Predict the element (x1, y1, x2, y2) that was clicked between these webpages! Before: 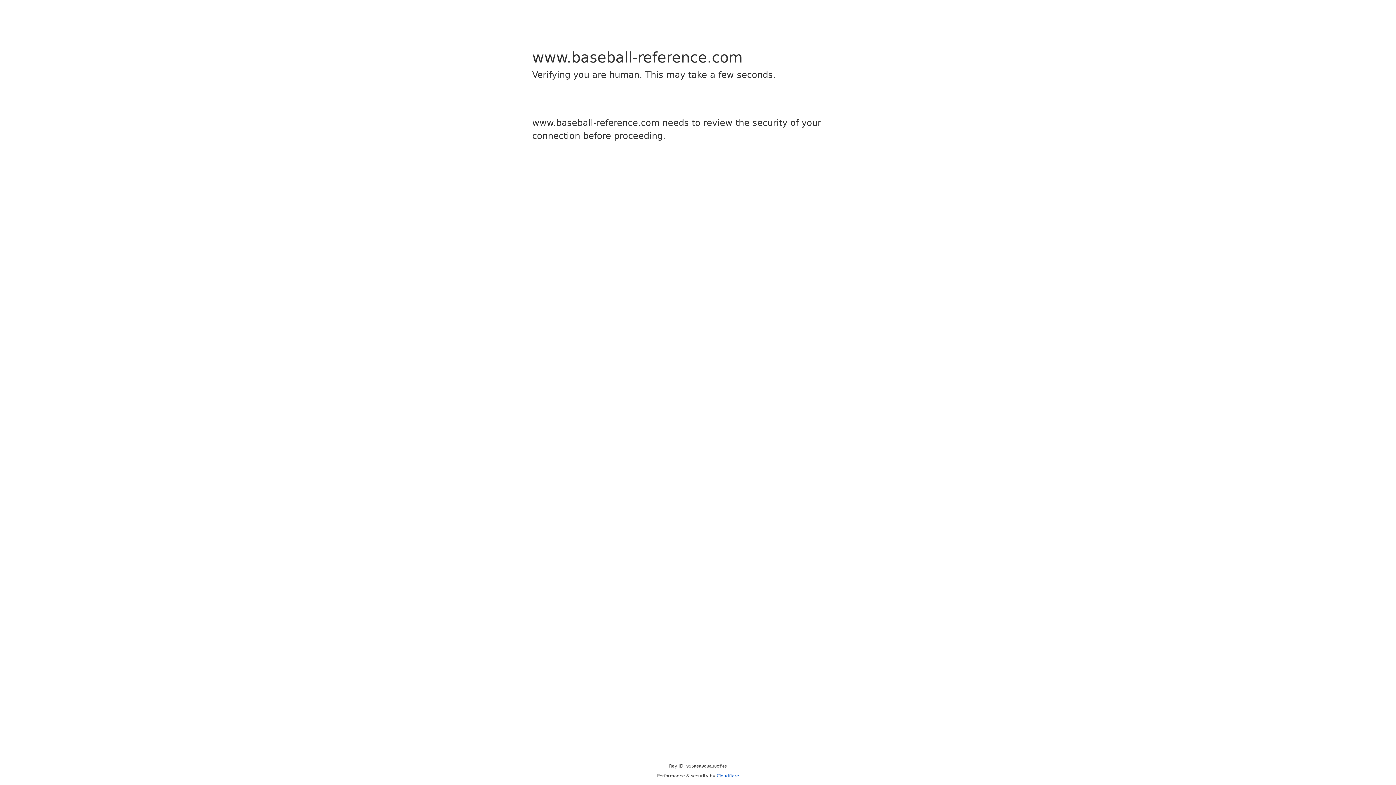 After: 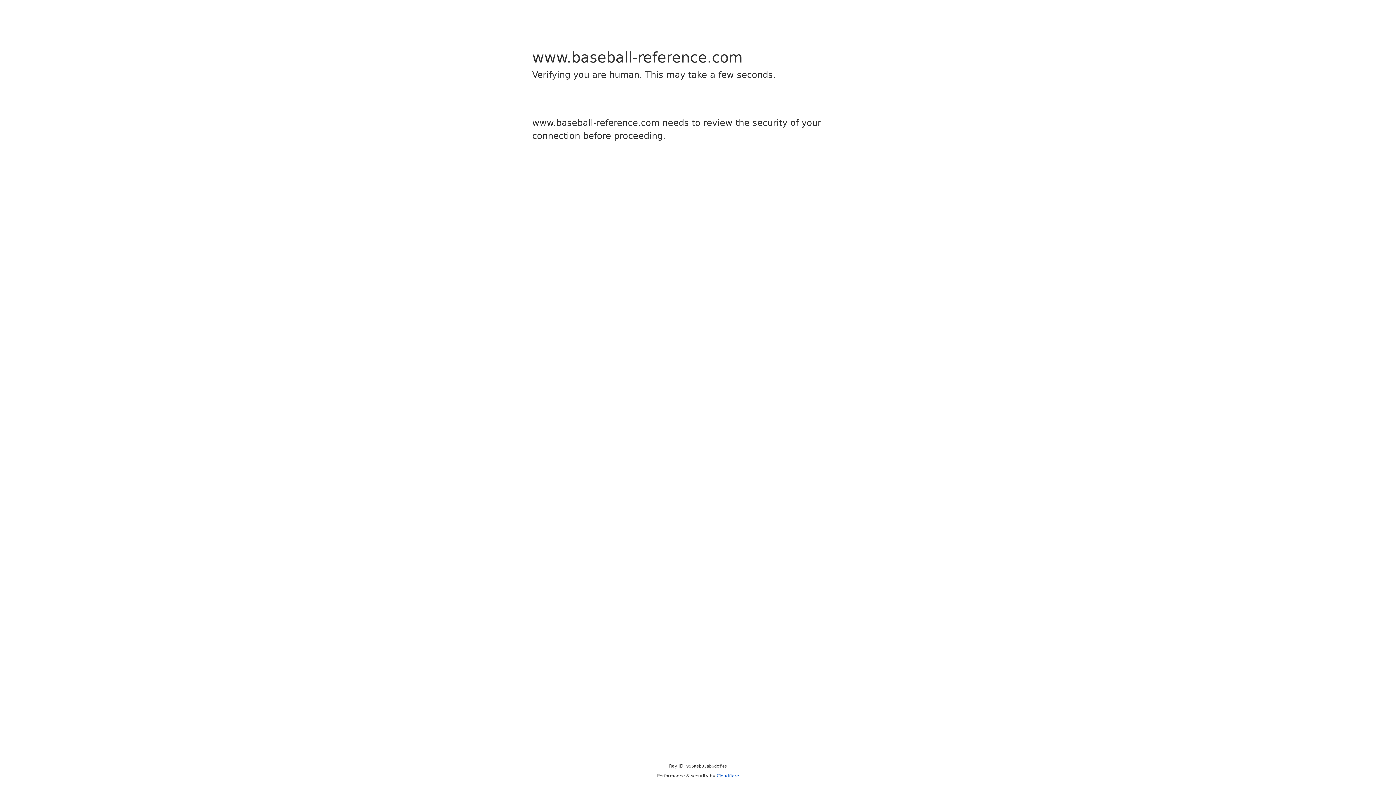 Action: bbox: (716, 773, 739, 778) label: Cloudflare